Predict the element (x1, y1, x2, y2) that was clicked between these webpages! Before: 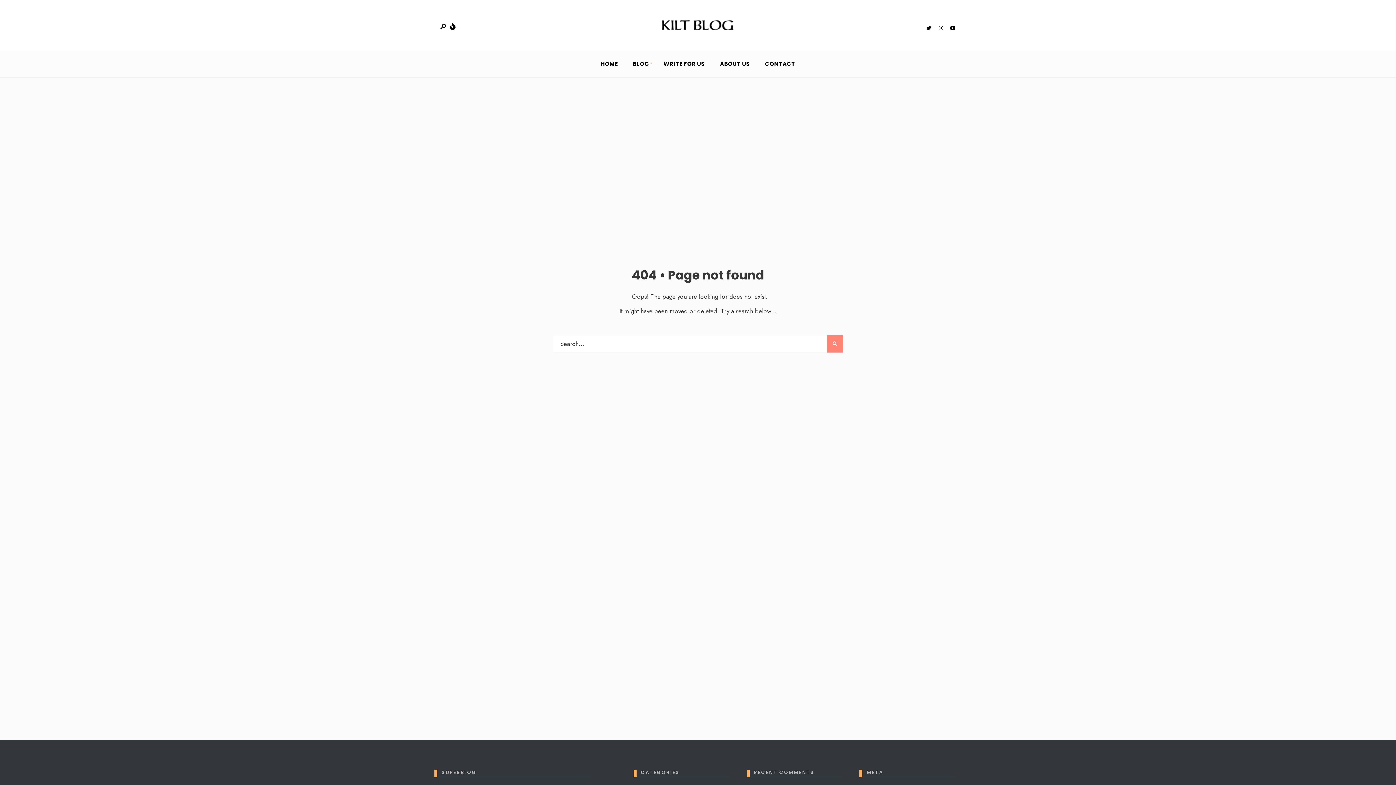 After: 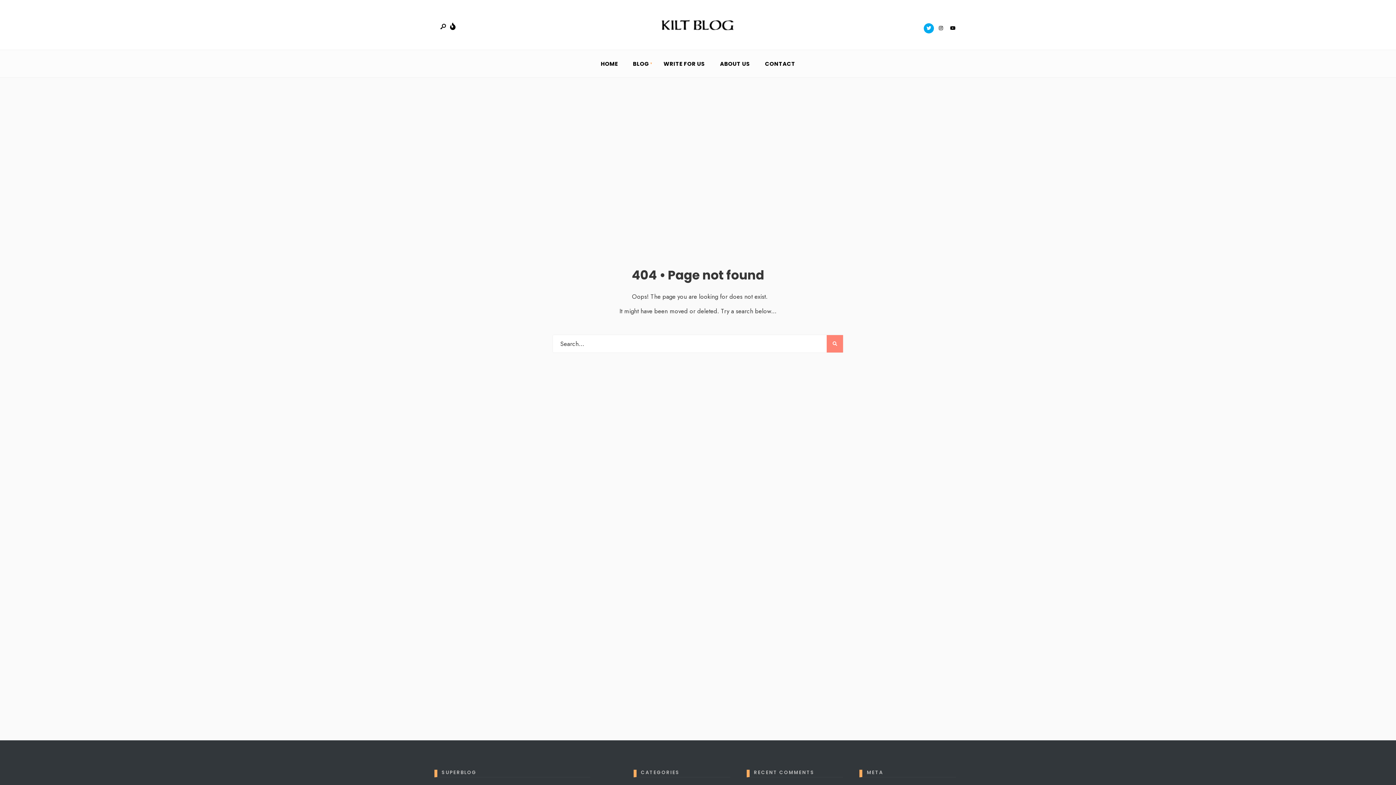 Action: bbox: (924, 23, 934, 33)